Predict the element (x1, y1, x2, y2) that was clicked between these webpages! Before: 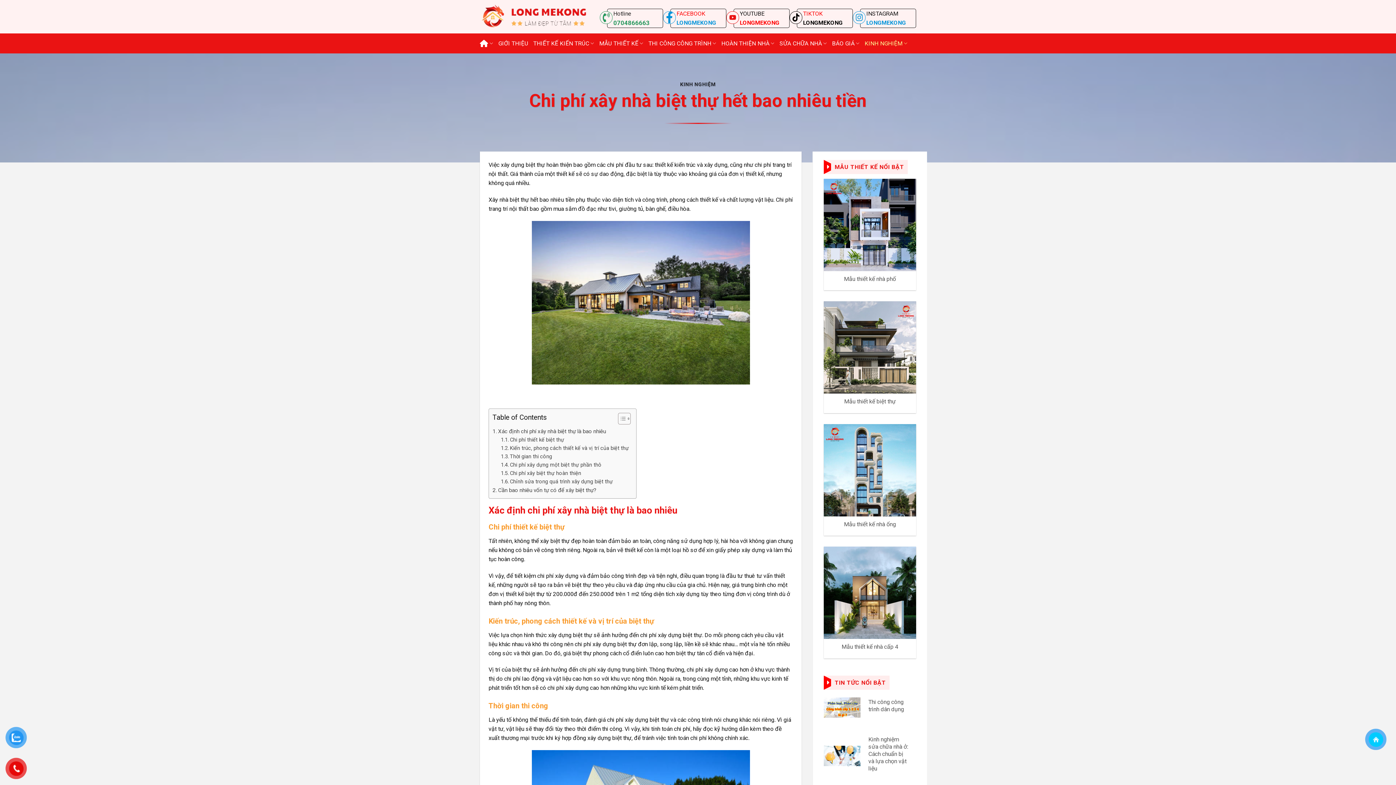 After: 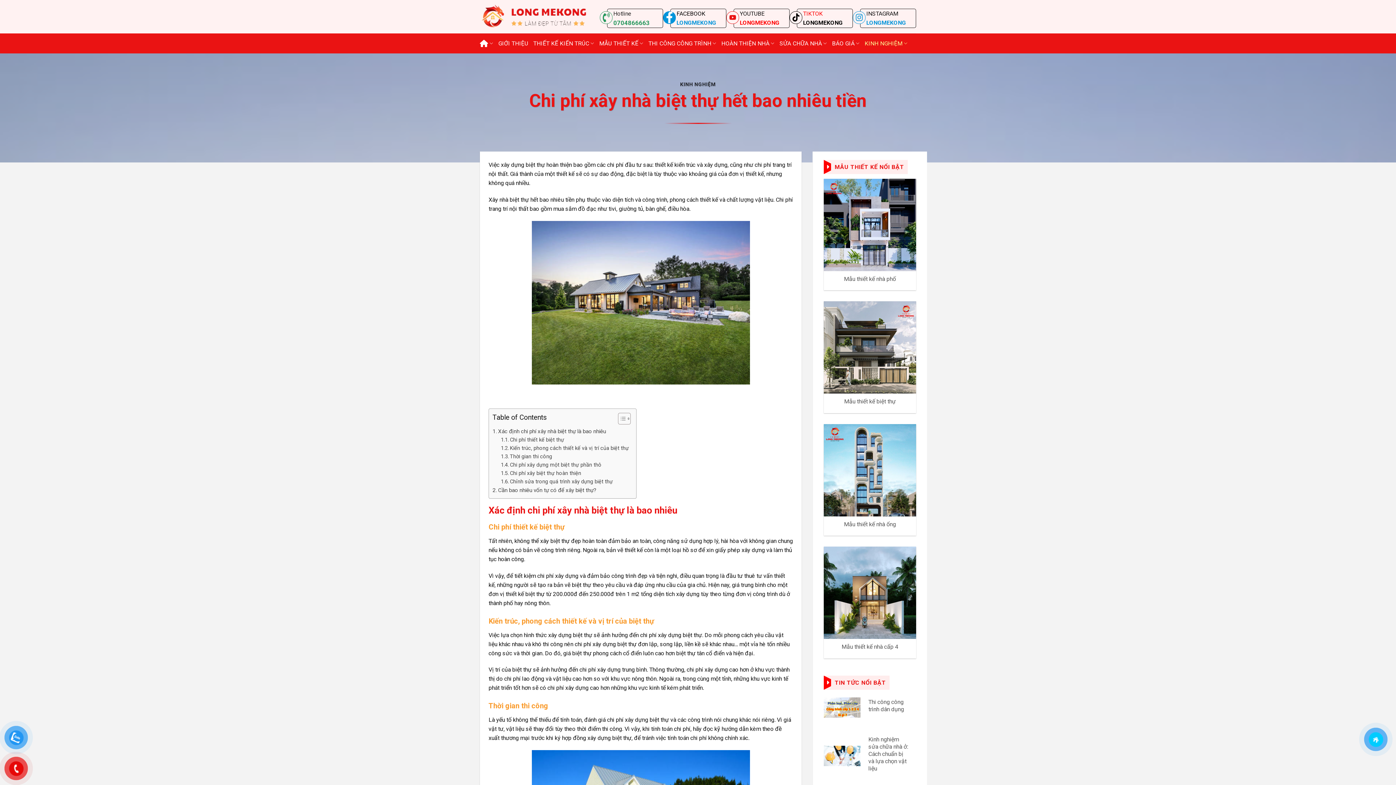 Action: label: FACEBOOK bbox: (676, 10, 705, 16)